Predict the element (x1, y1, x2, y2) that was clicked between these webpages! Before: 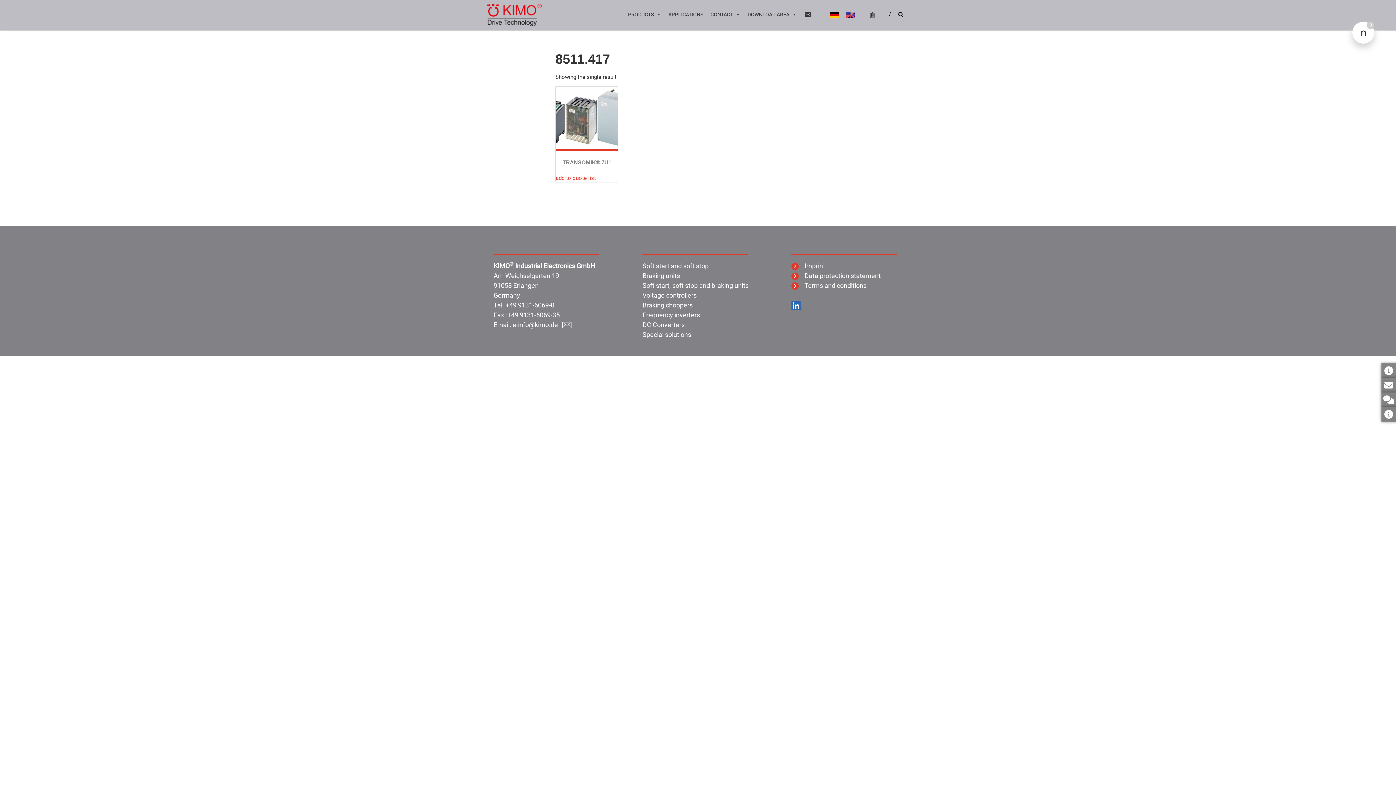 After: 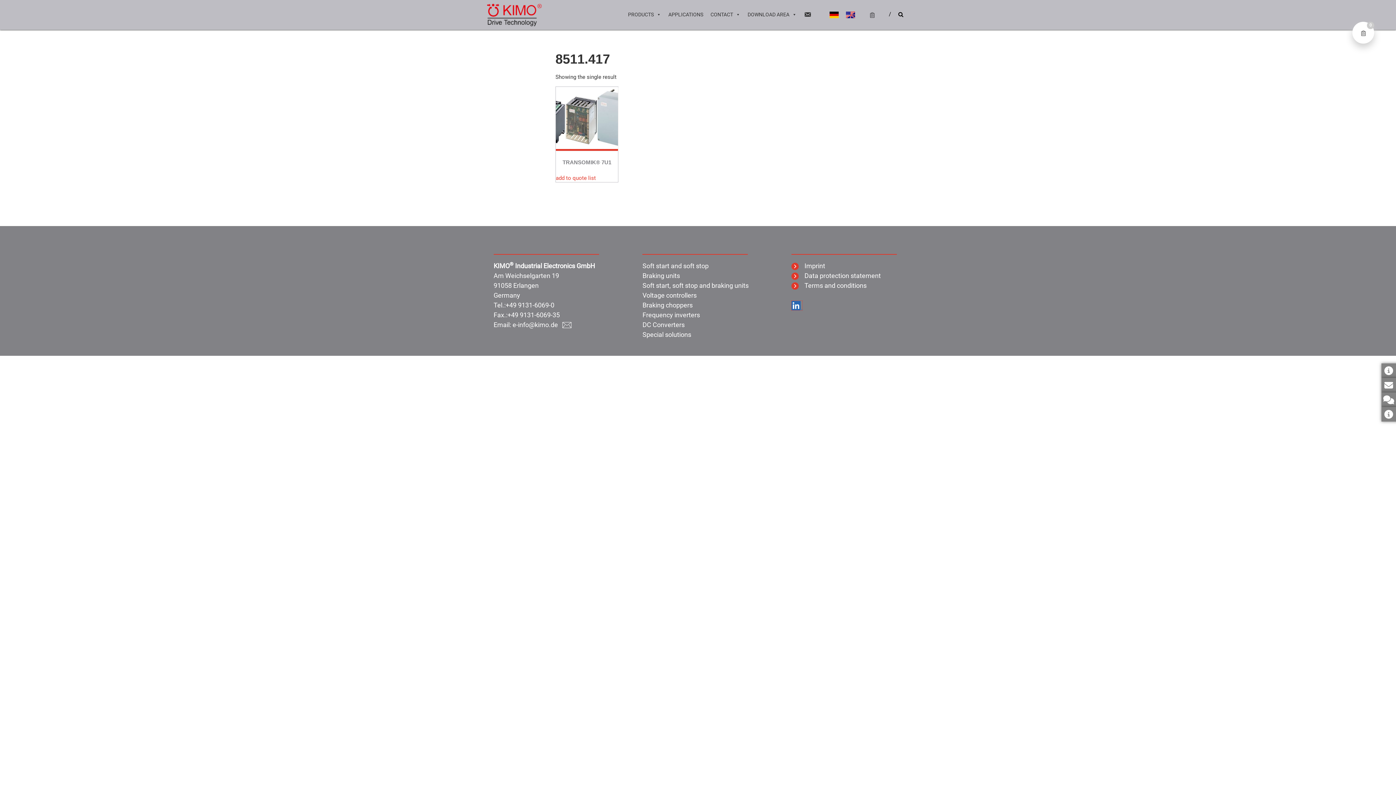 Action: bbox: (791, 301, 802, 308)